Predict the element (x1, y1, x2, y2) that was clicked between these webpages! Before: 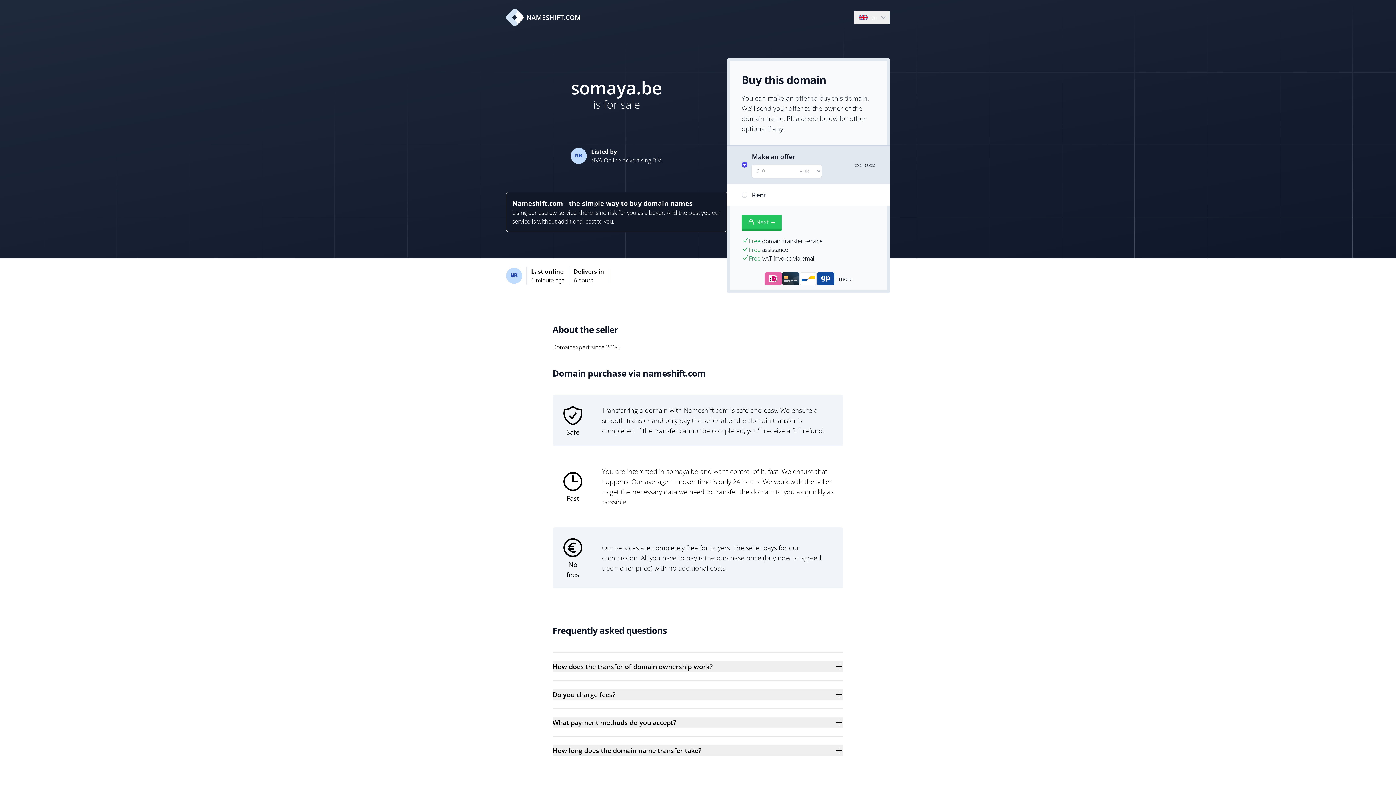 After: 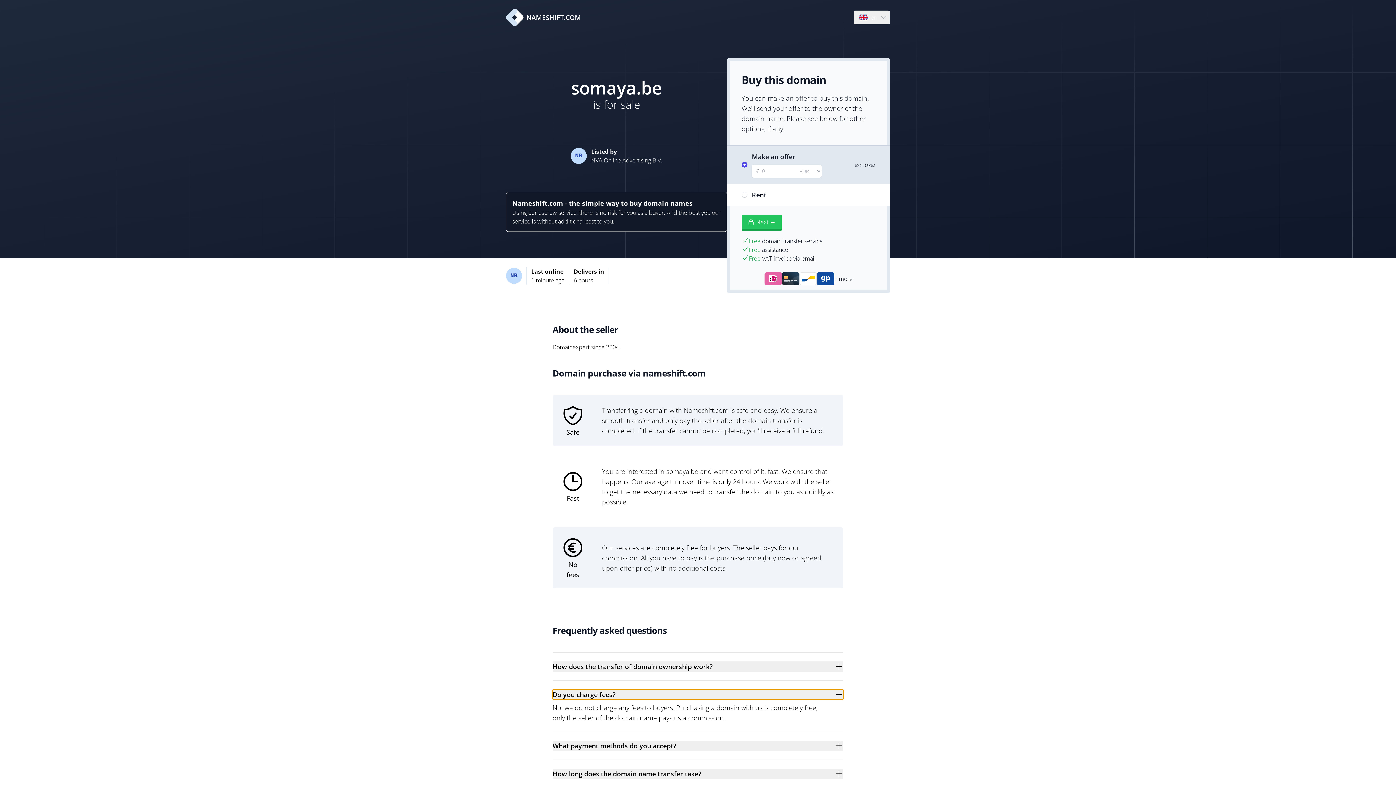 Action: bbox: (552, 689, 843, 700) label: Do you charge fees?